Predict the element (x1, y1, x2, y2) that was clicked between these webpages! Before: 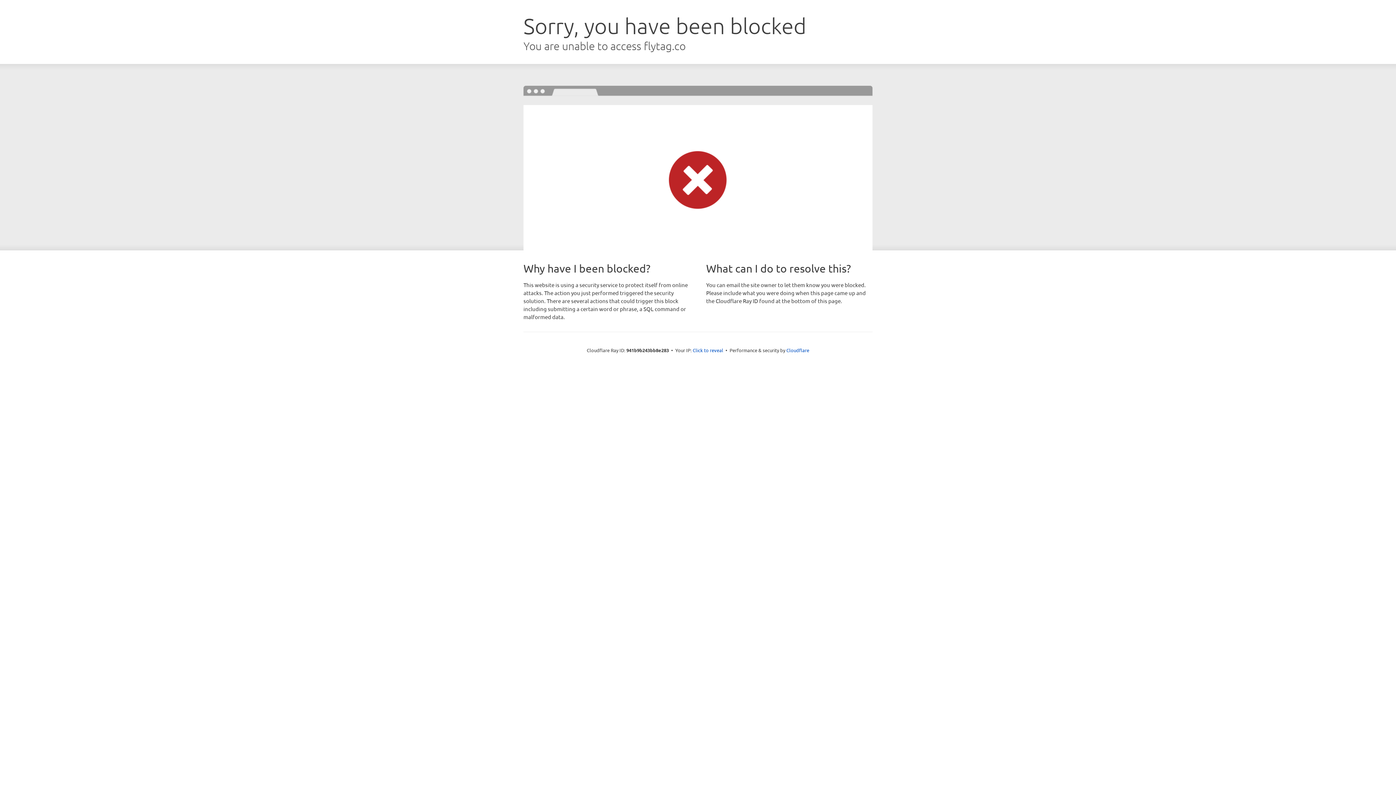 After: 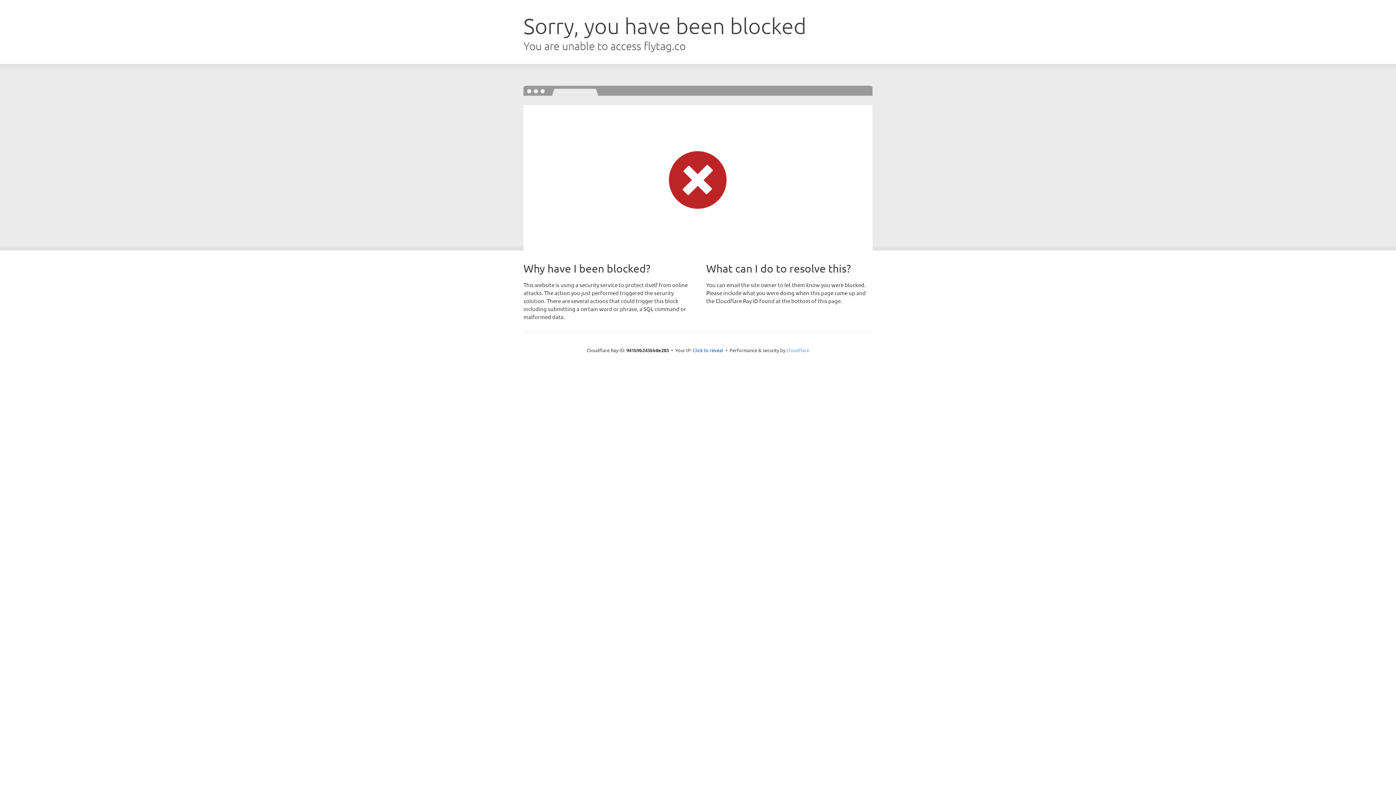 Action: bbox: (786, 347, 809, 353) label: Cloudflare